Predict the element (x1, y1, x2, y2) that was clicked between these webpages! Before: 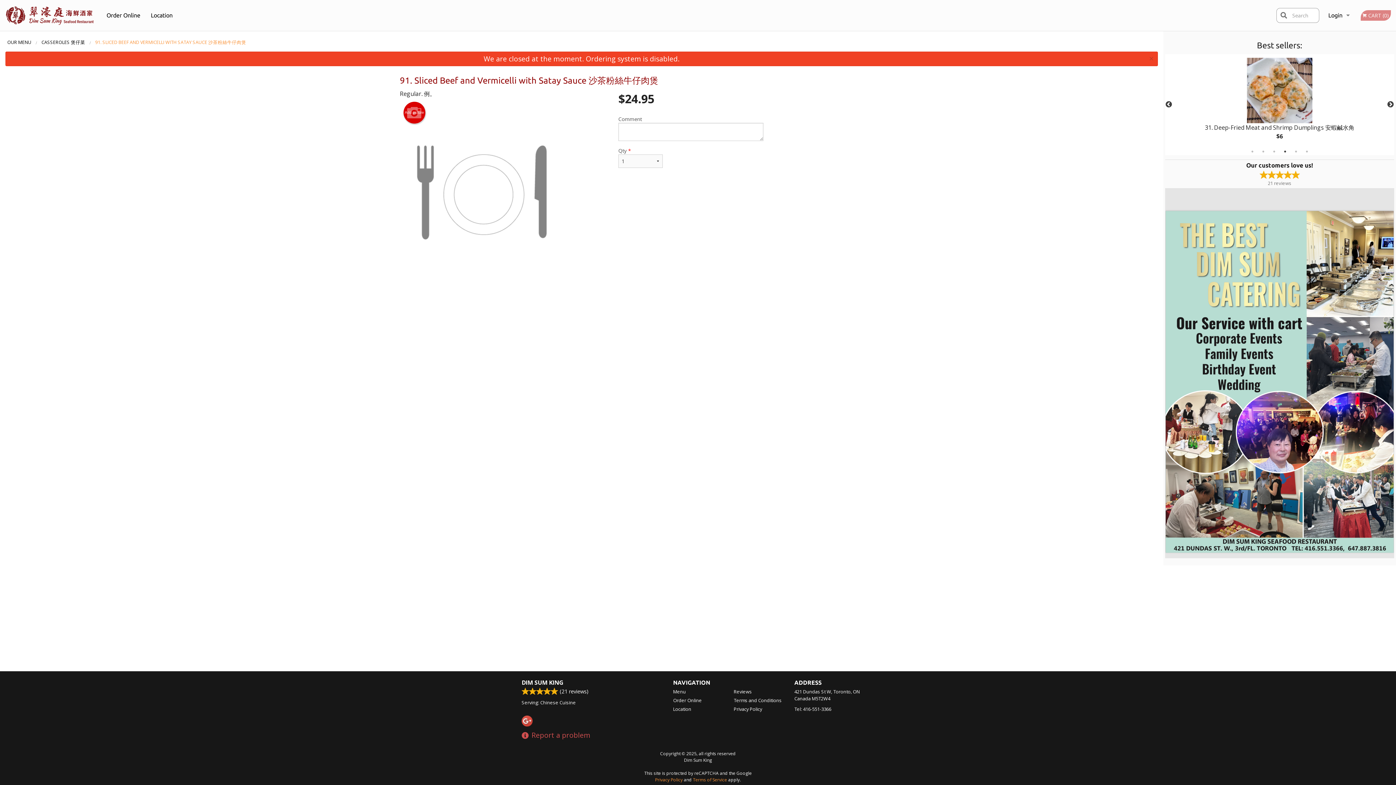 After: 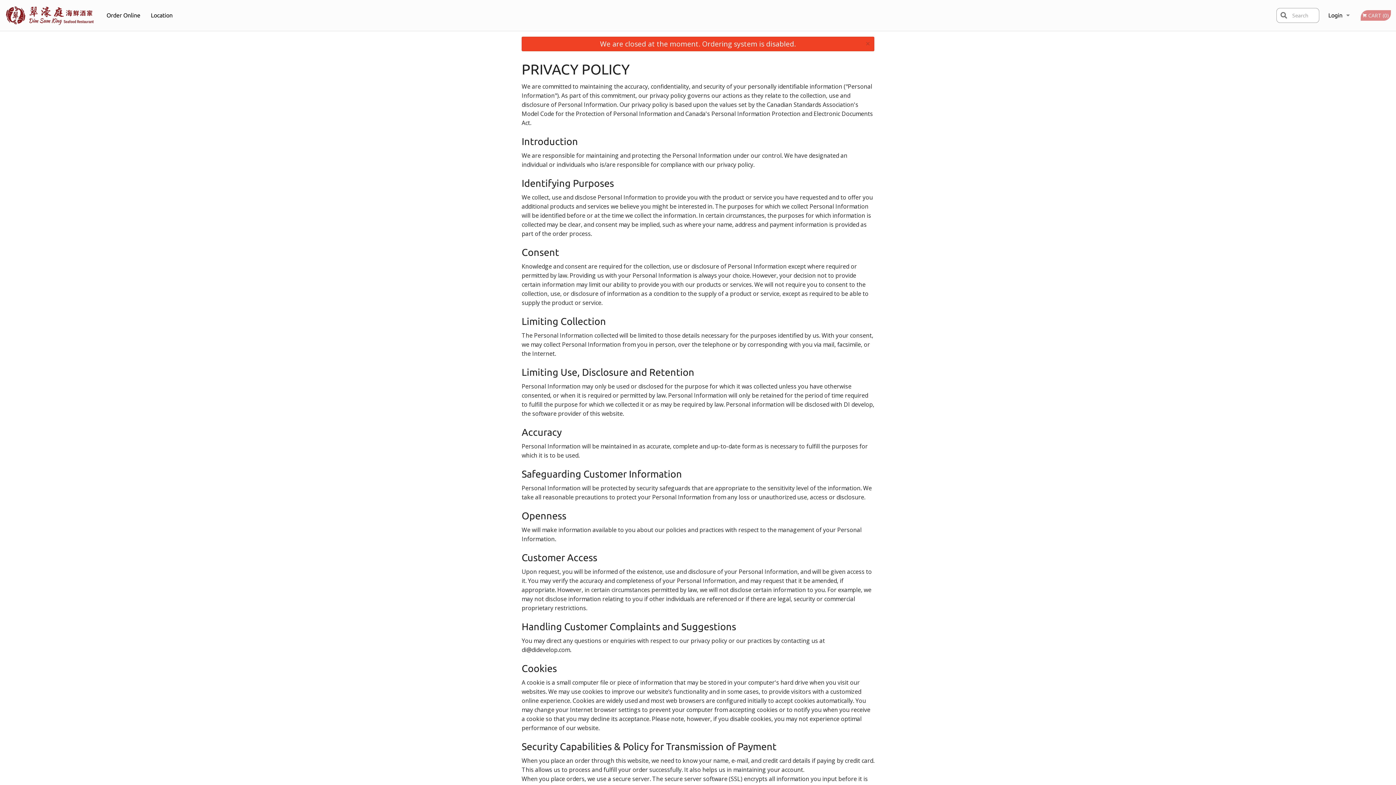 Action: label: Privacy Policy bbox: (733, 706, 783, 713)